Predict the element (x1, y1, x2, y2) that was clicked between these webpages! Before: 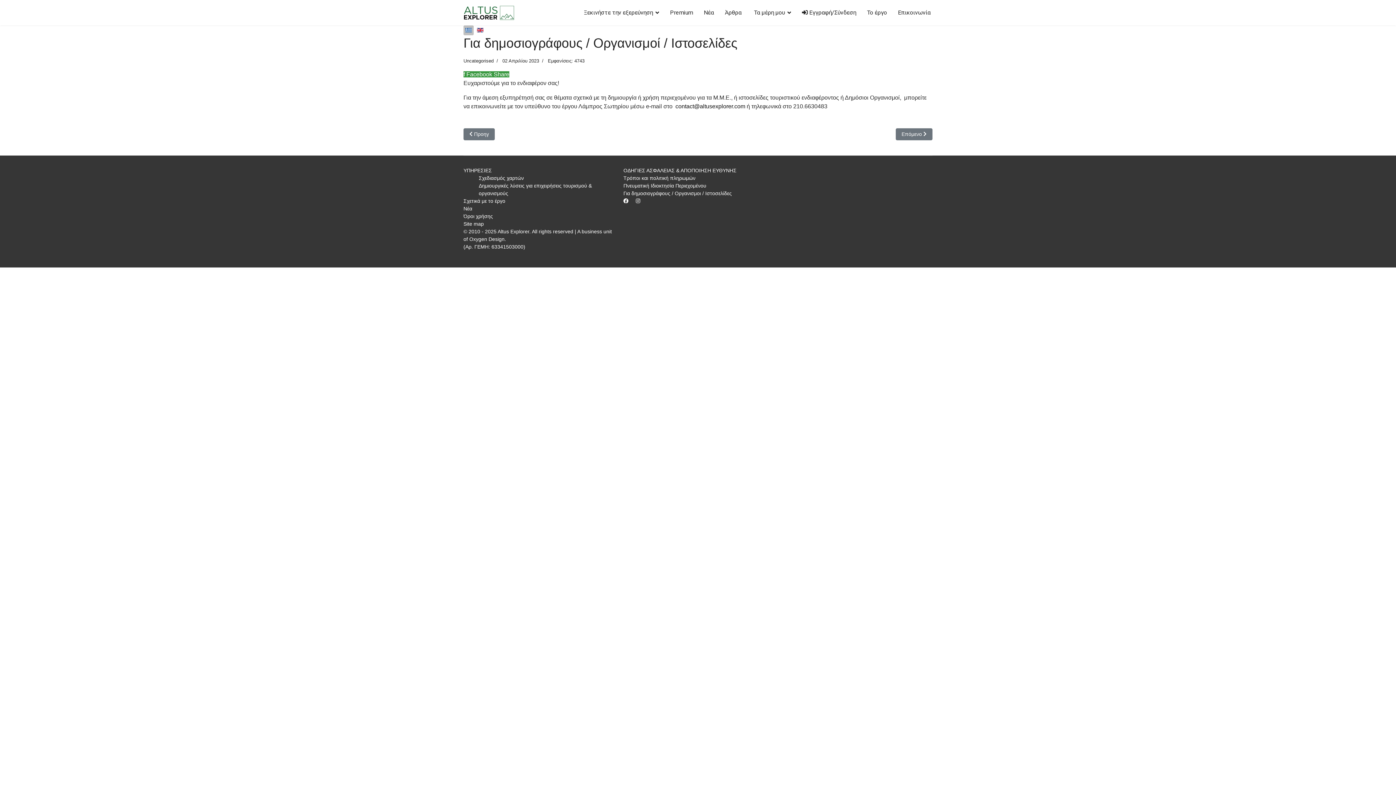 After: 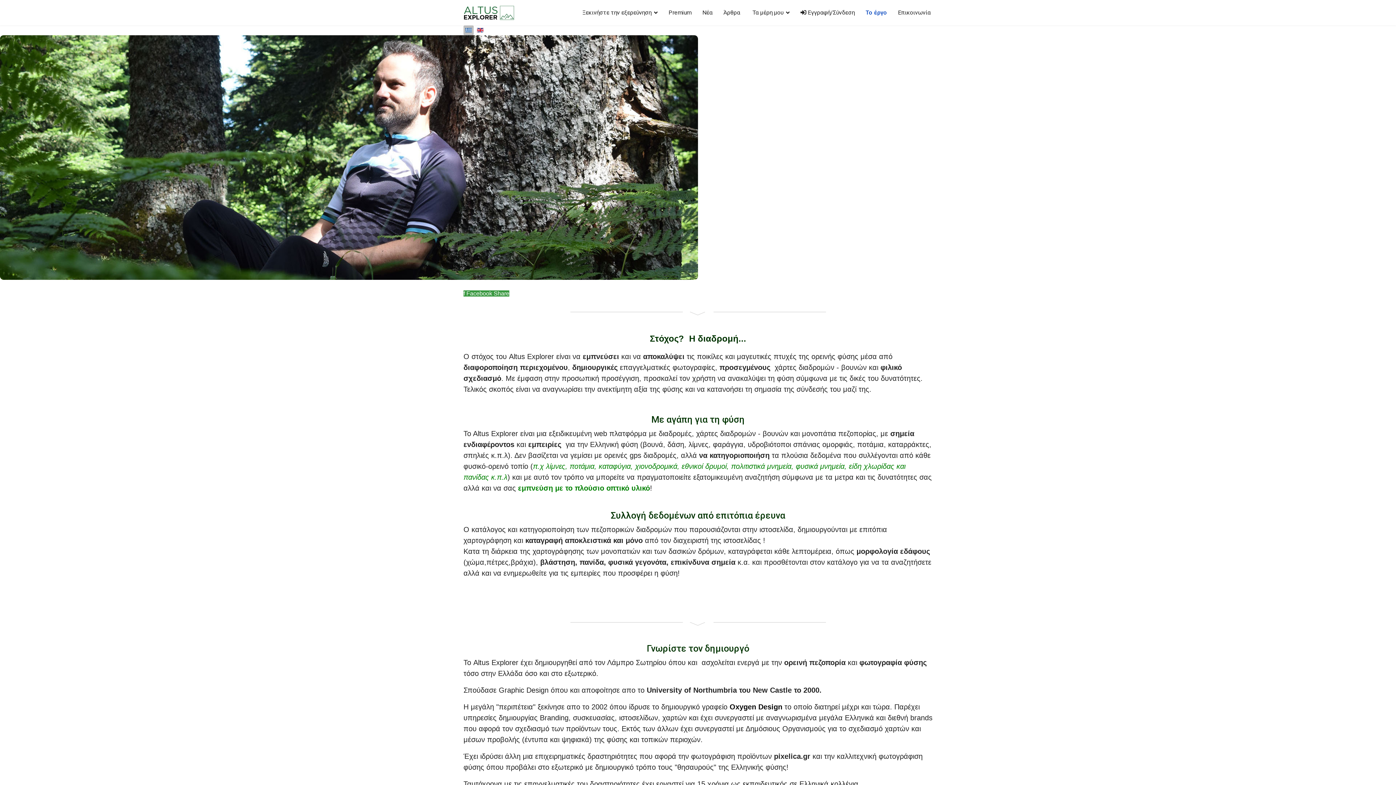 Action: label: Το έργο bbox: (861, 0, 892, 25)